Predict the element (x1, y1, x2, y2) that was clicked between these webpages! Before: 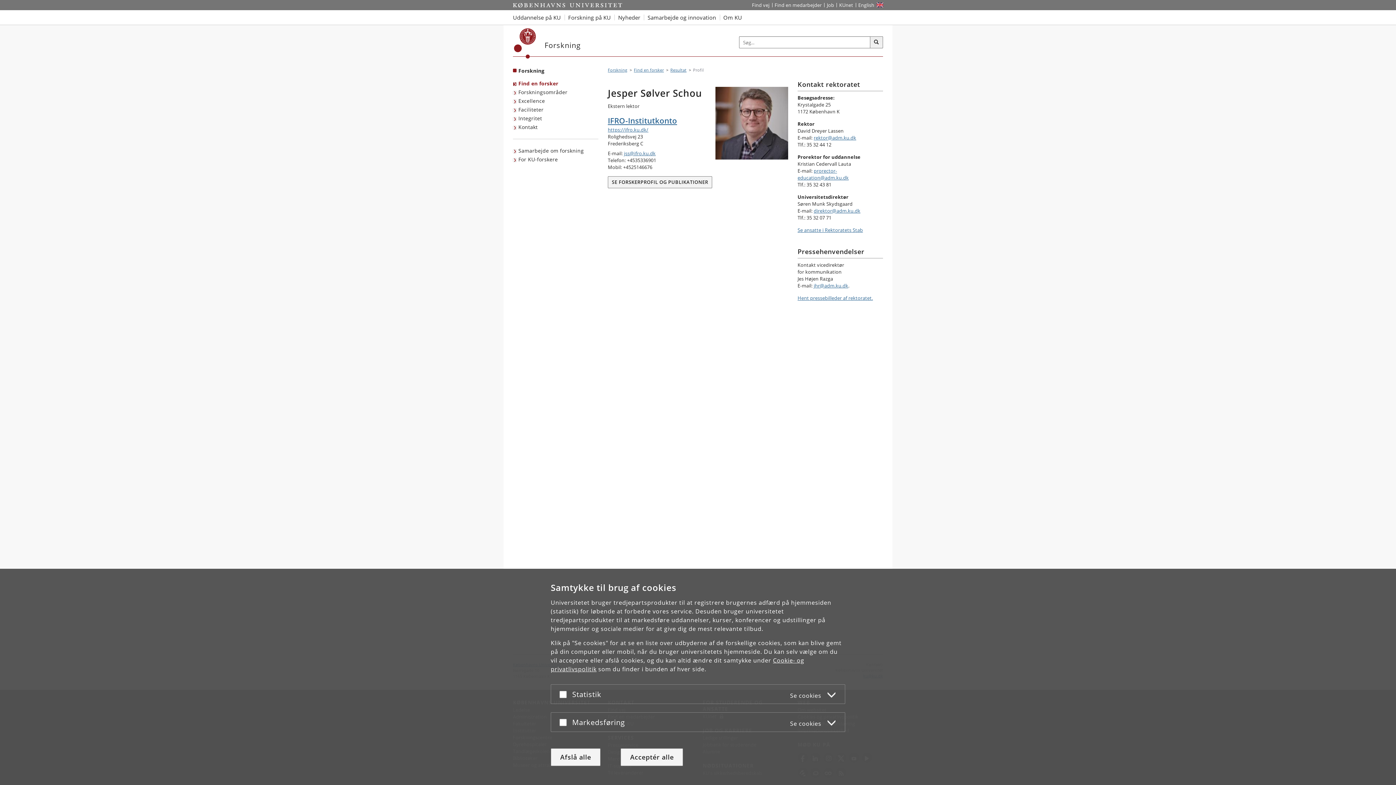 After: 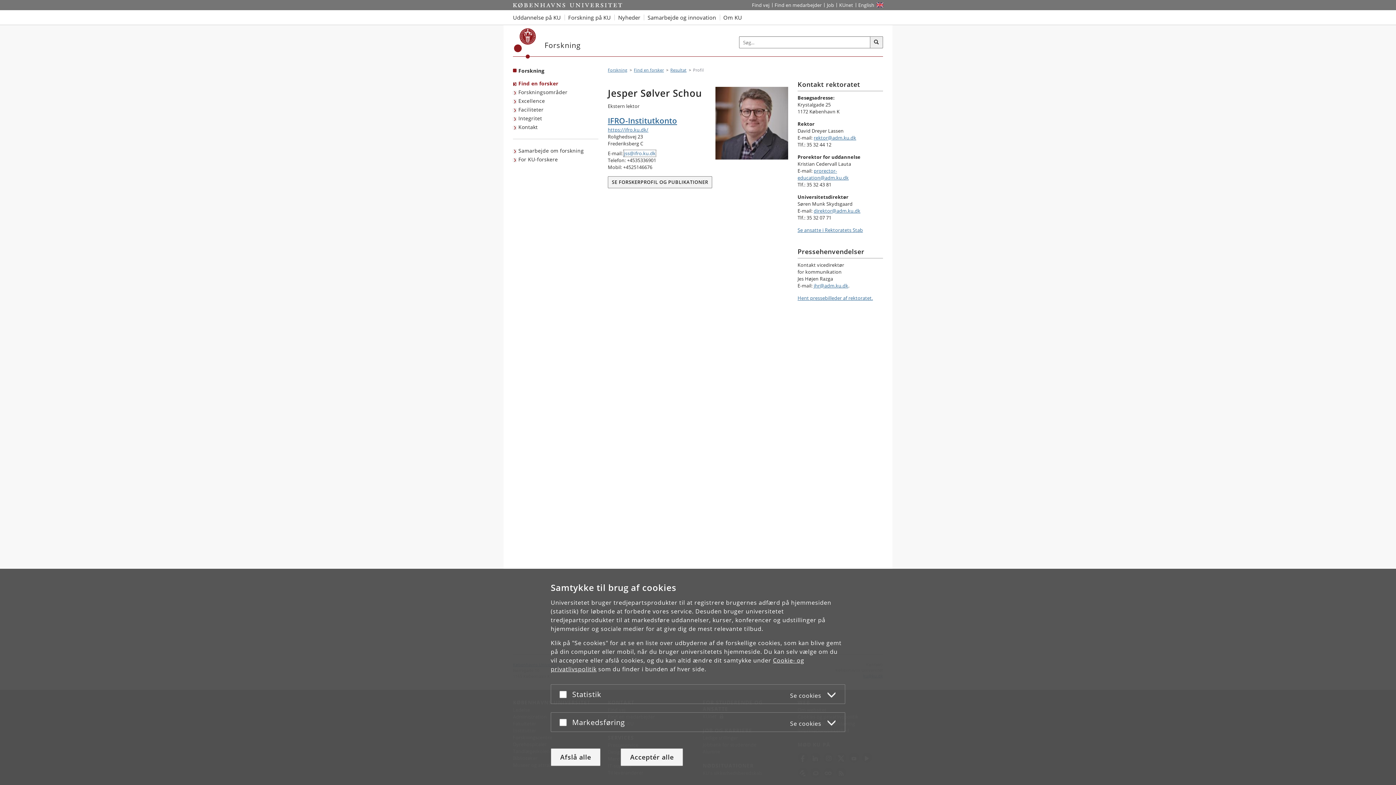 Action: bbox: (624, 150, 655, 156) label: jss@ifro.ku.dk